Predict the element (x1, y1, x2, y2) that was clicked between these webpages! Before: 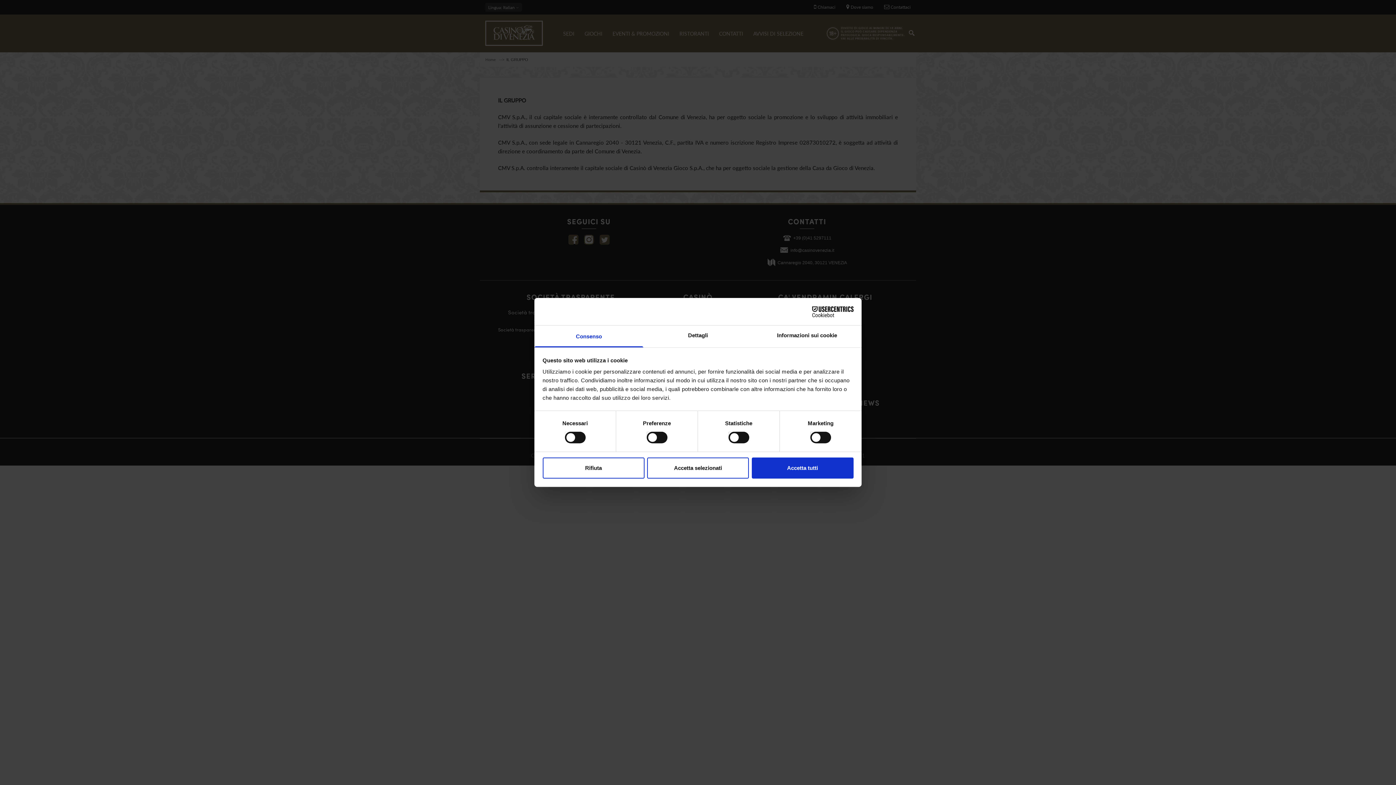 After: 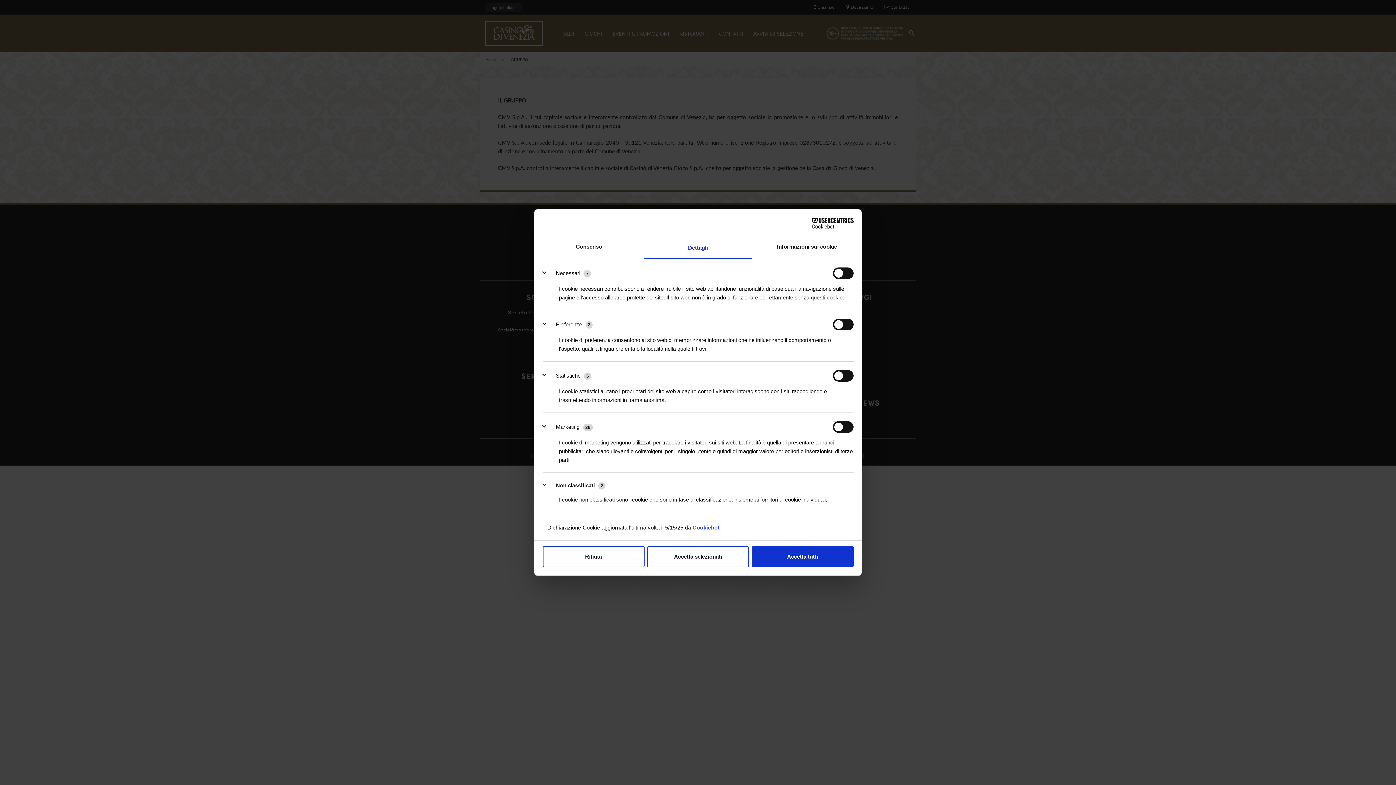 Action: bbox: (643, 325, 752, 347) label: Dettagli